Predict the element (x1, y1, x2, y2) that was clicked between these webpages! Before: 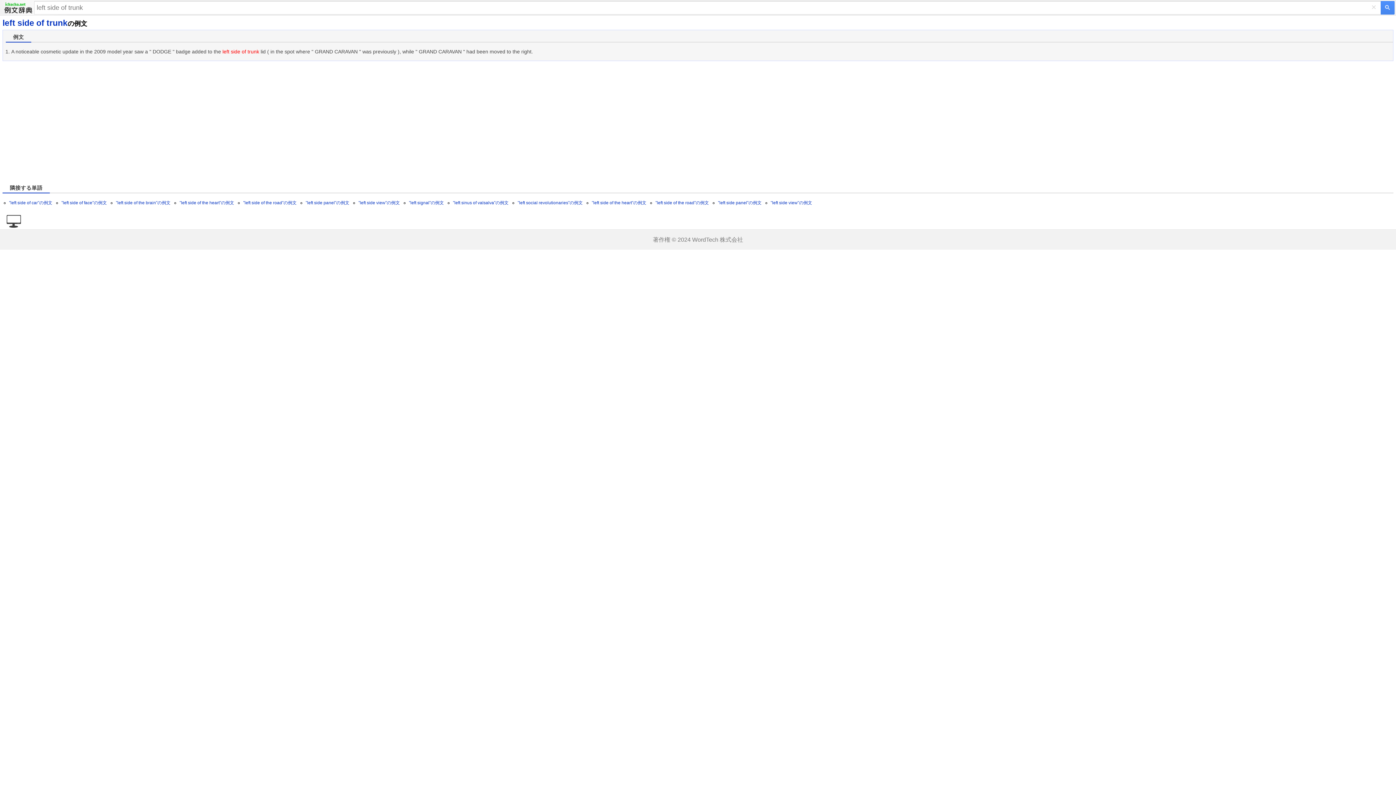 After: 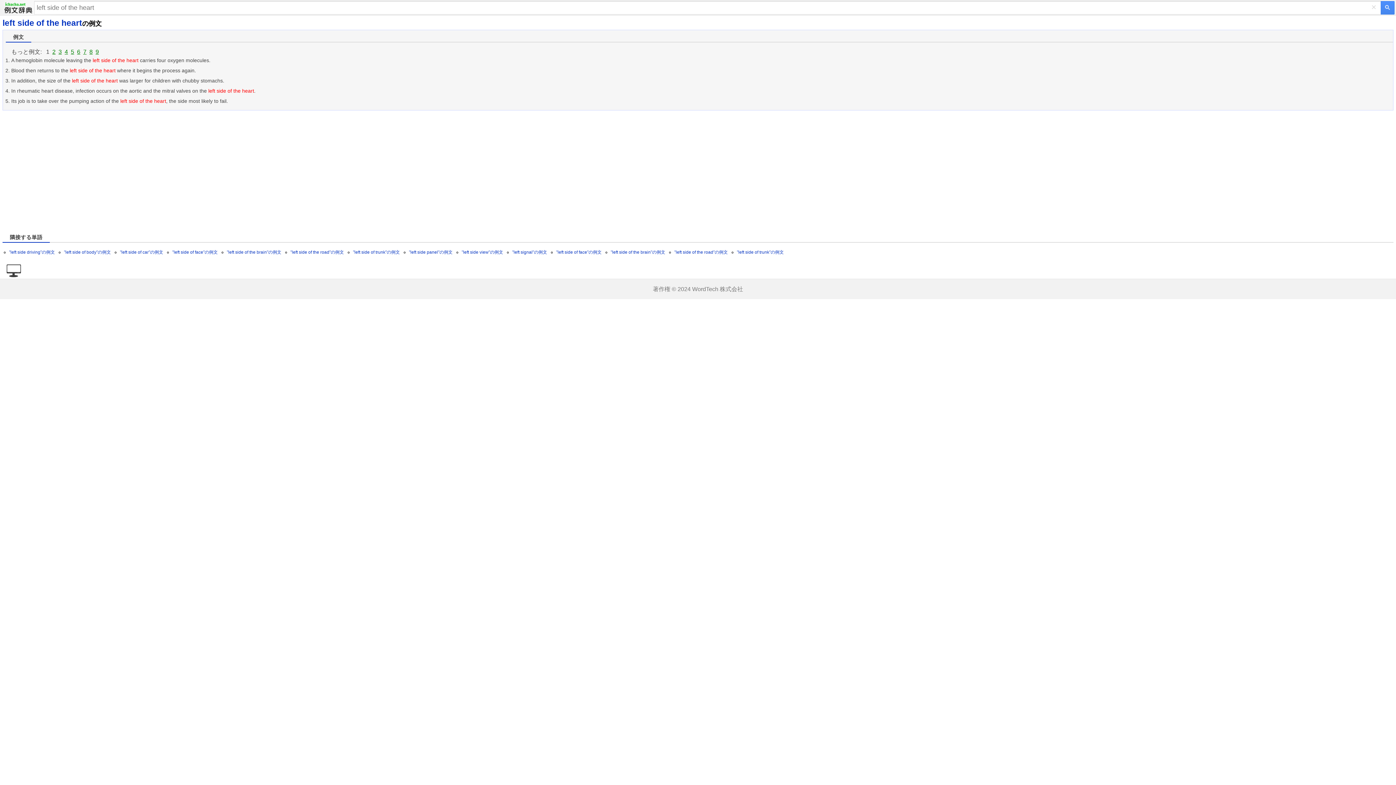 Action: bbox: (179, 200, 234, 205) label: "left side of the heart"の例文